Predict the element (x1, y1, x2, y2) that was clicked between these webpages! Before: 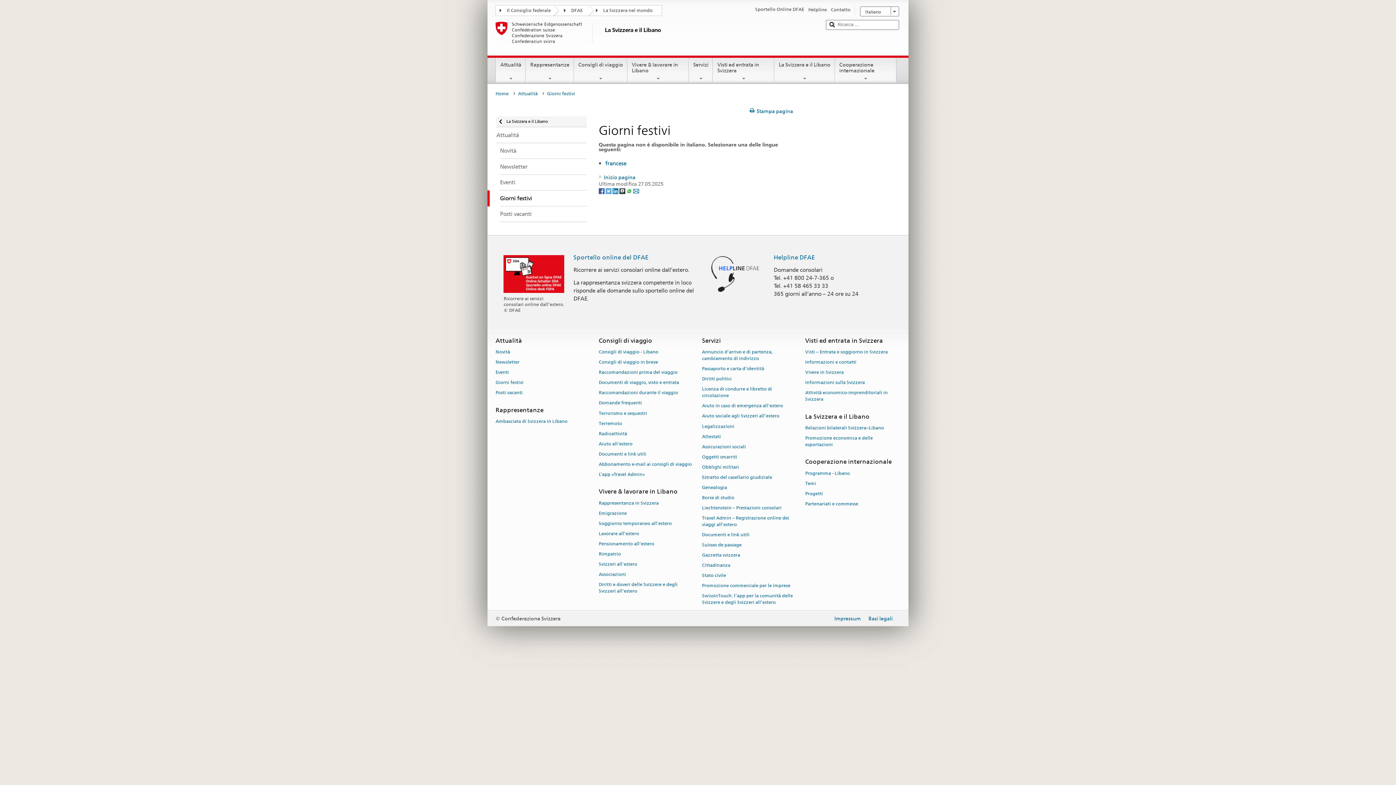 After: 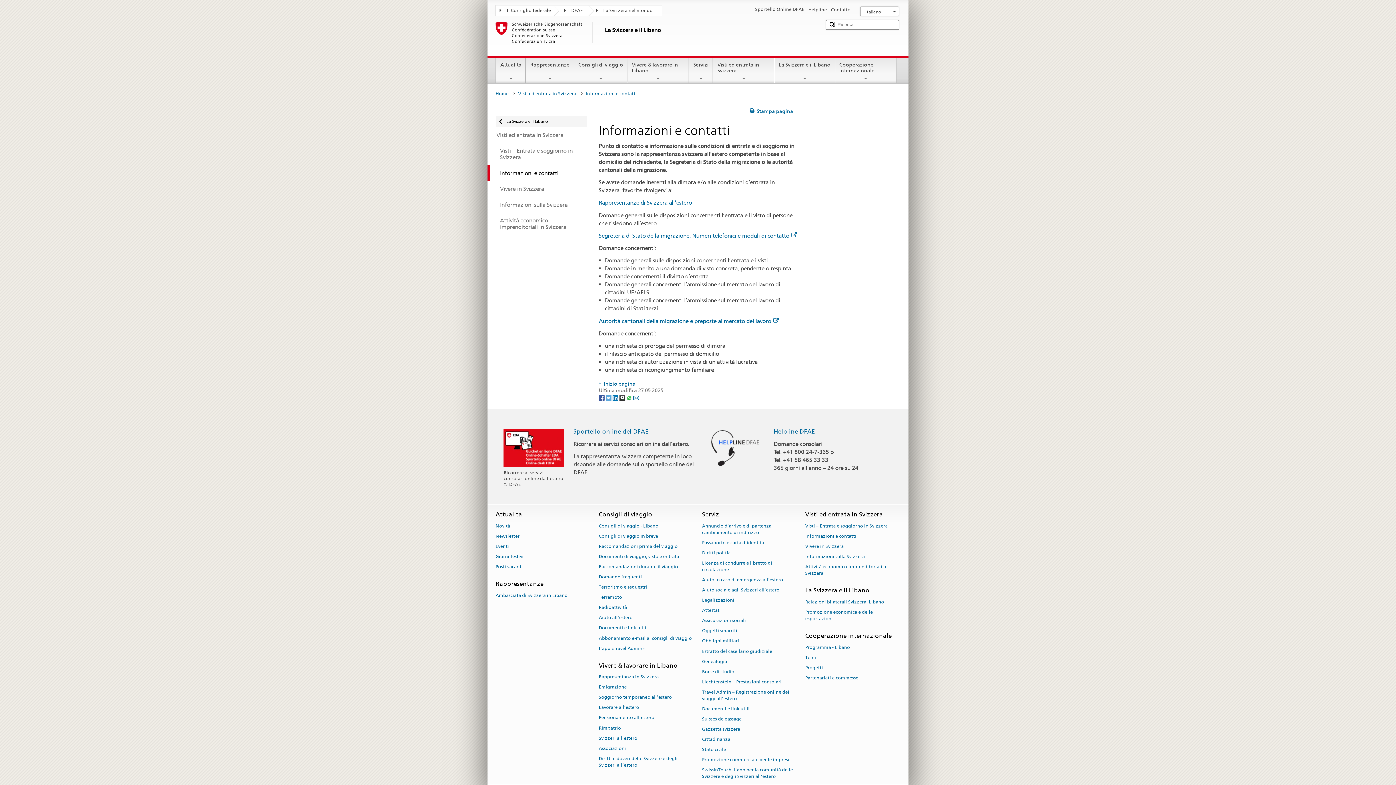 Action: bbox: (805, 357, 856, 367) label: Informazioni e contatti